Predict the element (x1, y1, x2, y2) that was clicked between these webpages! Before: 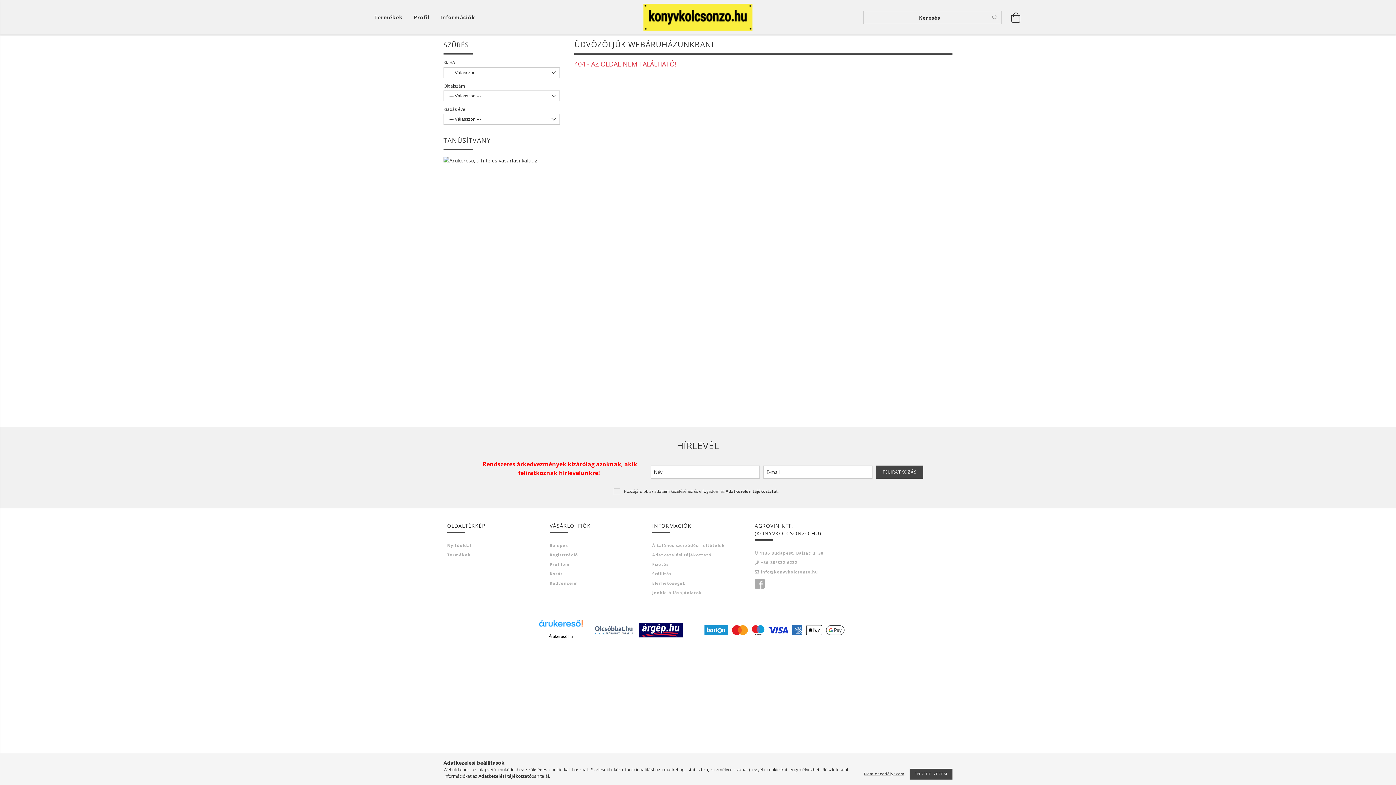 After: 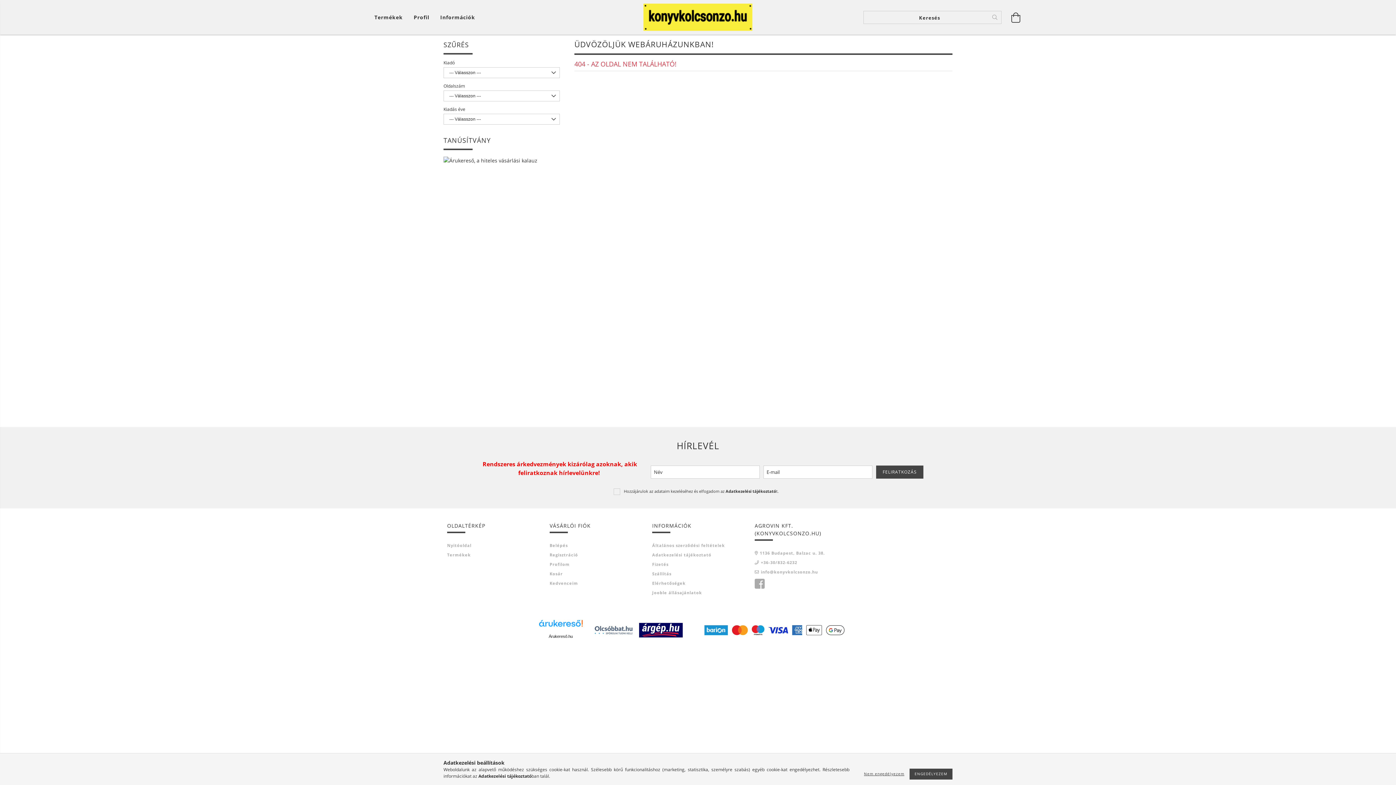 Action: bbox: (591, 626, 635, 633)